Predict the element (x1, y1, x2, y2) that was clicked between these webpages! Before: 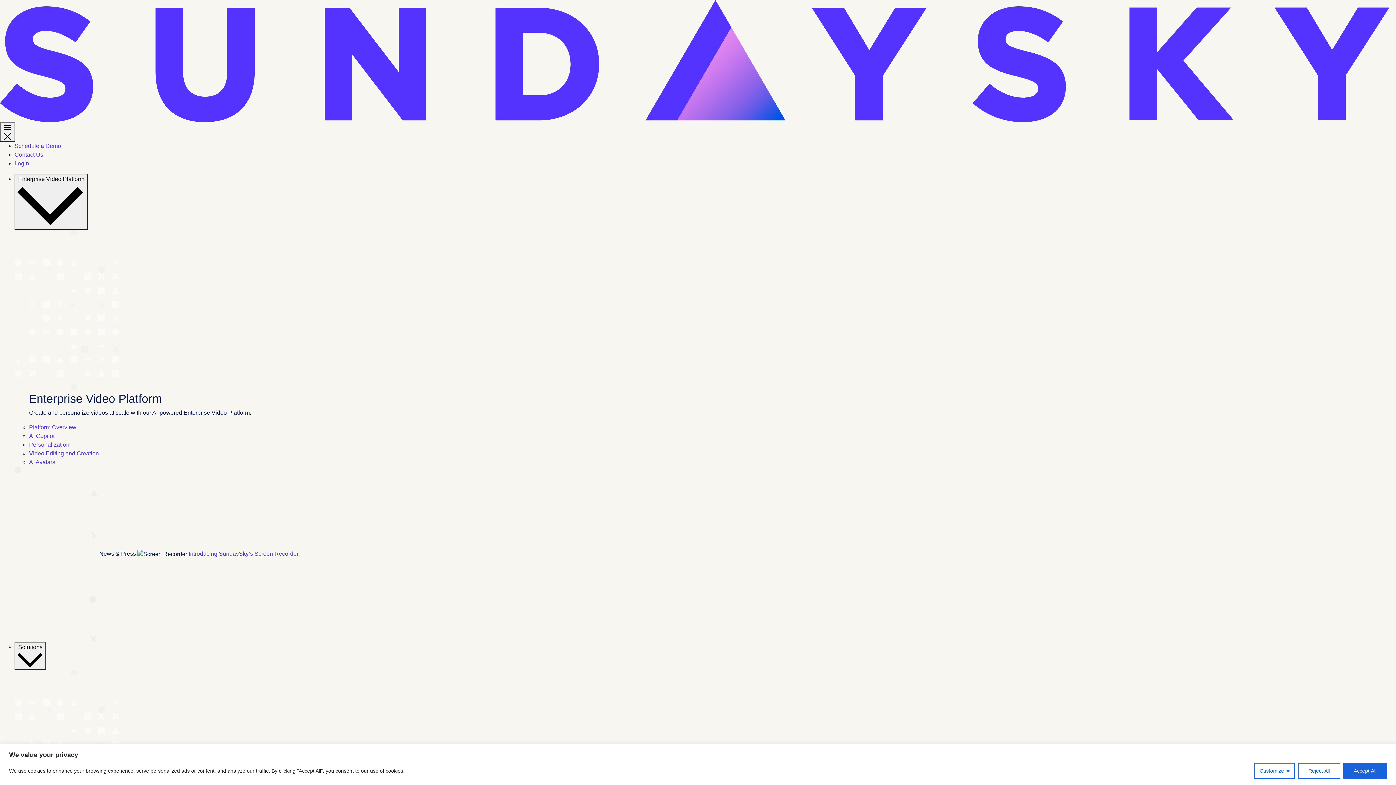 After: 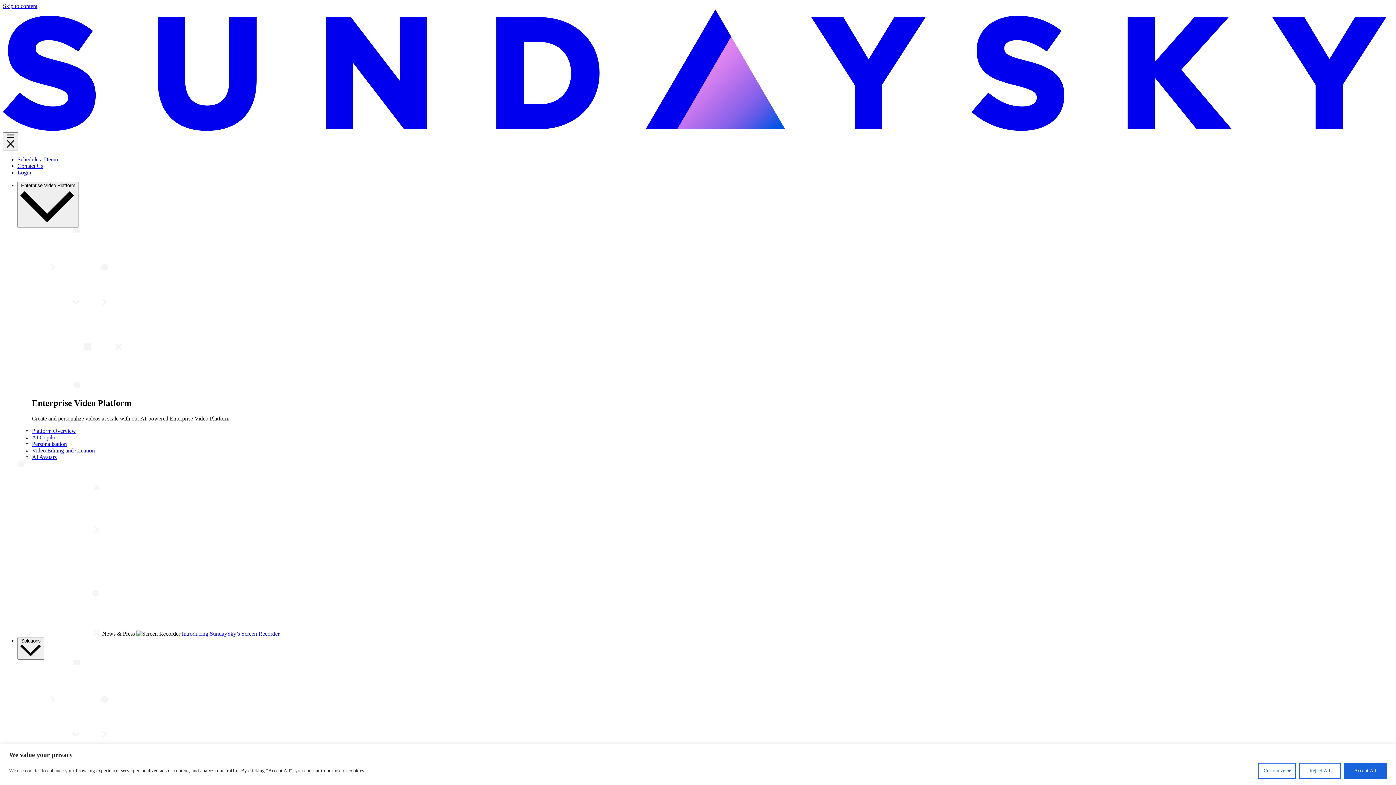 Action: label: AI Copilot bbox: (29, 433, 54, 439)